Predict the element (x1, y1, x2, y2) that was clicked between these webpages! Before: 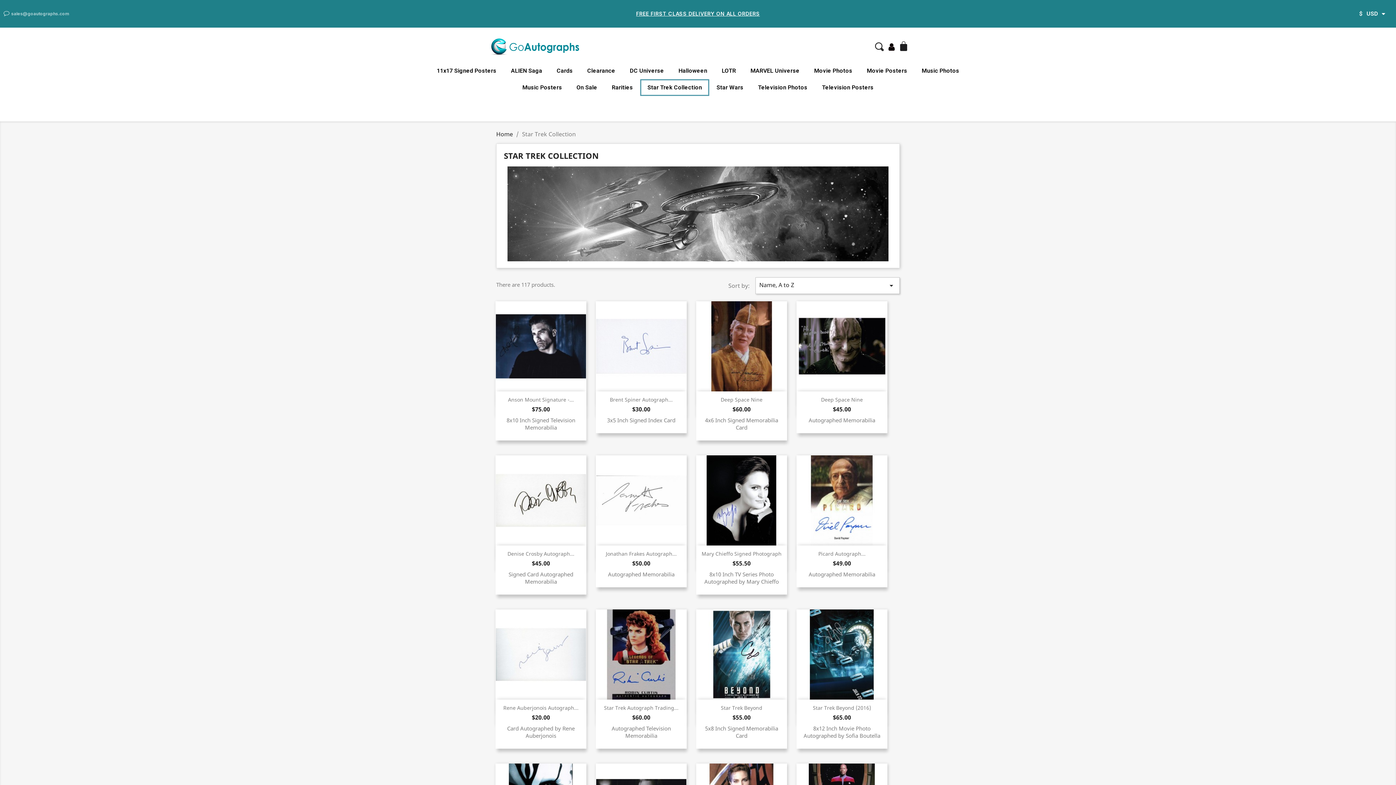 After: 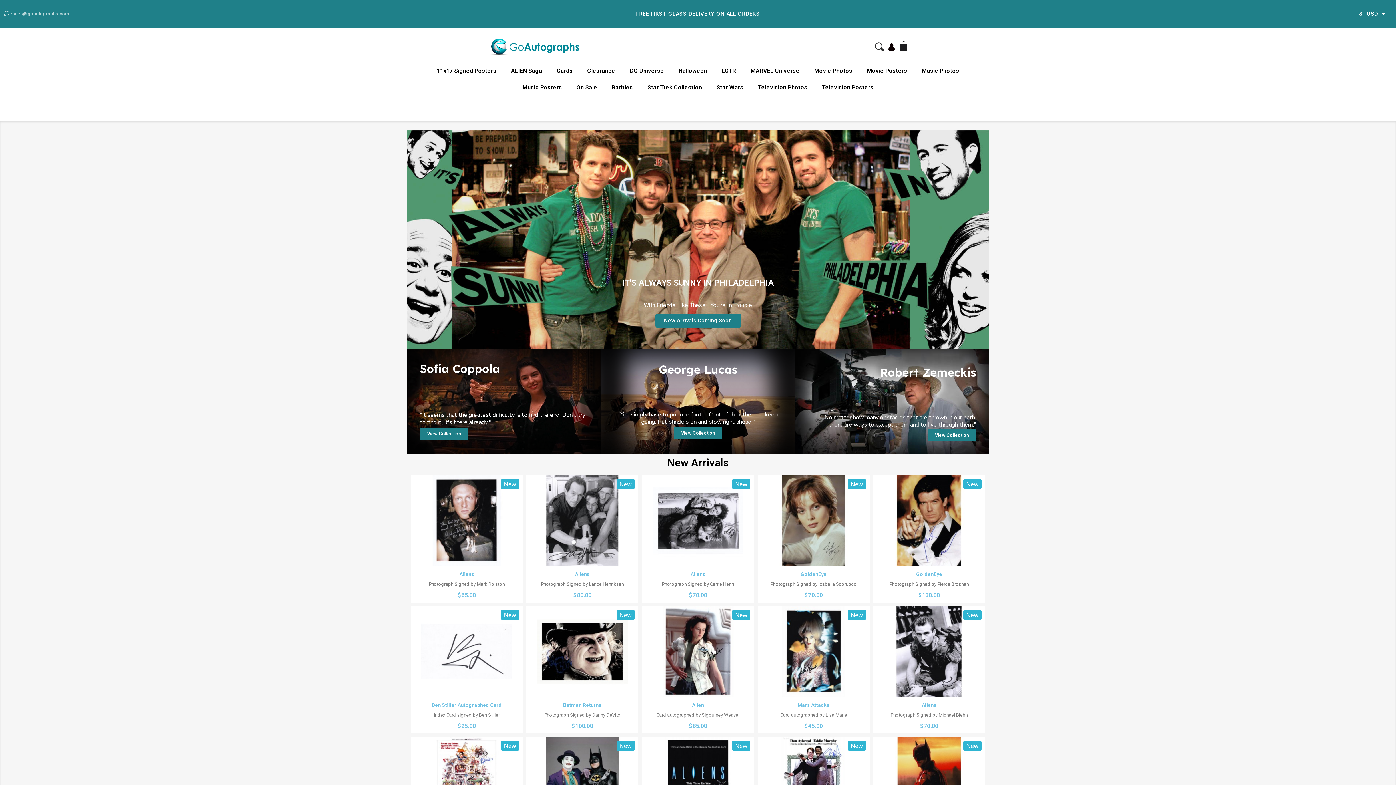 Action: label: Home bbox: (496, 130, 513, 138)